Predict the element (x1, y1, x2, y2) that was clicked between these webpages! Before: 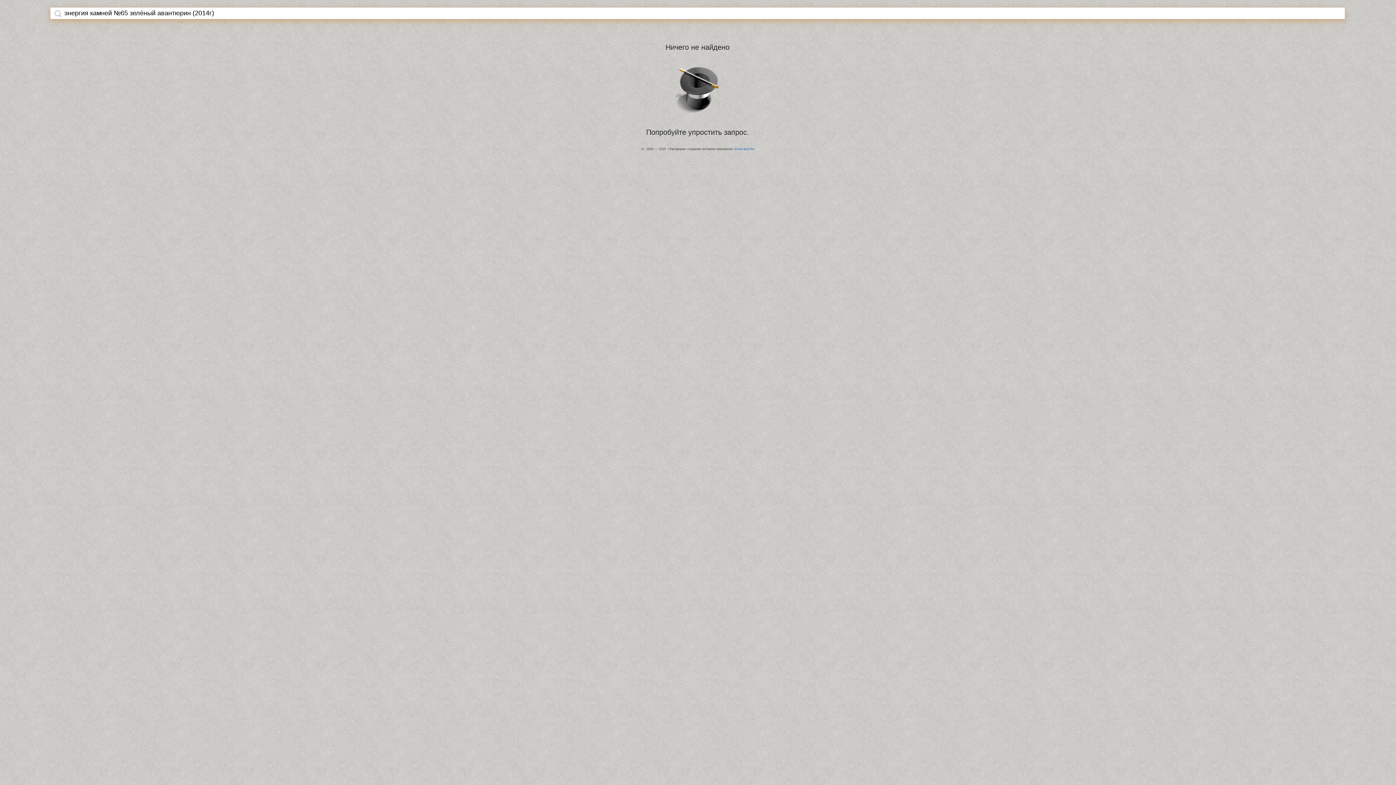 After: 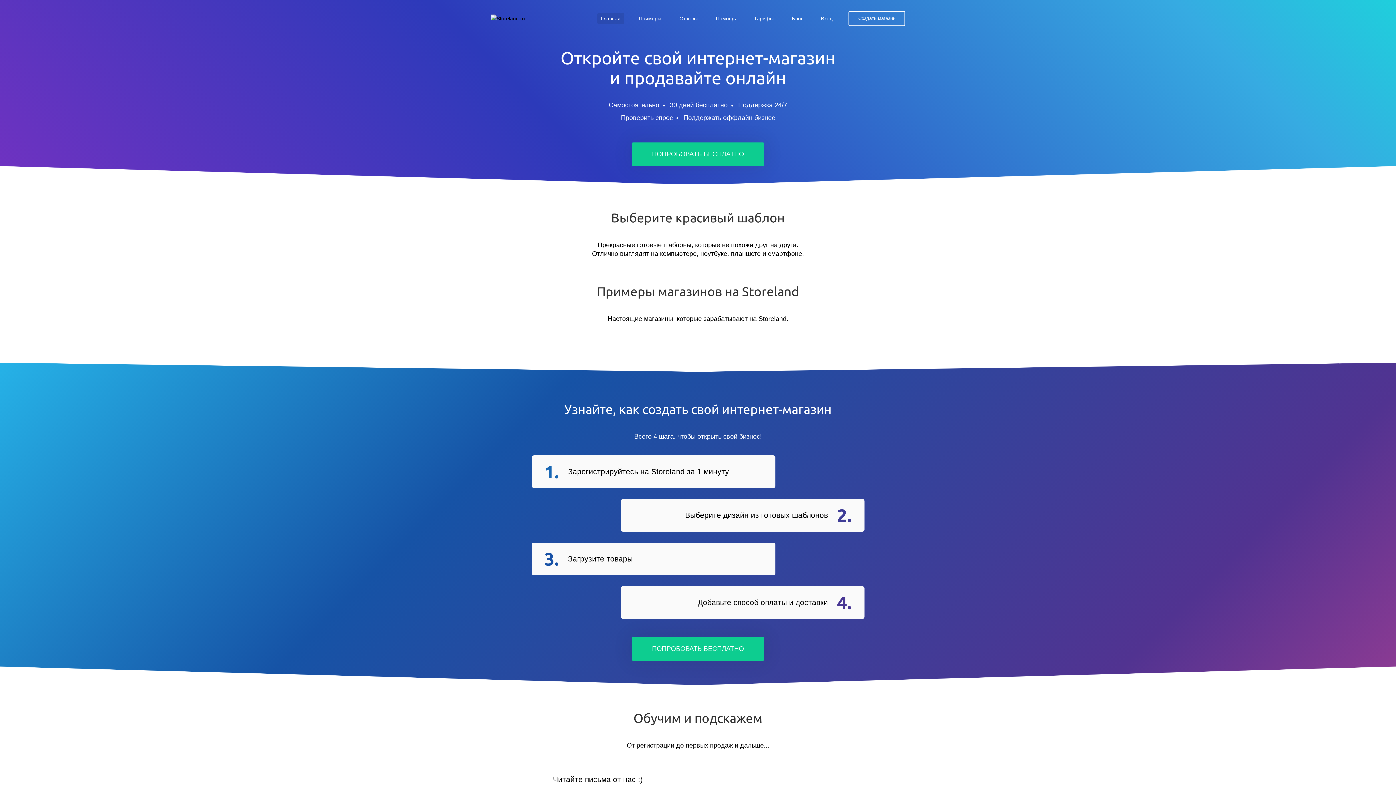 Action: label: StoreLand.Ru bbox: (734, 147, 754, 150)